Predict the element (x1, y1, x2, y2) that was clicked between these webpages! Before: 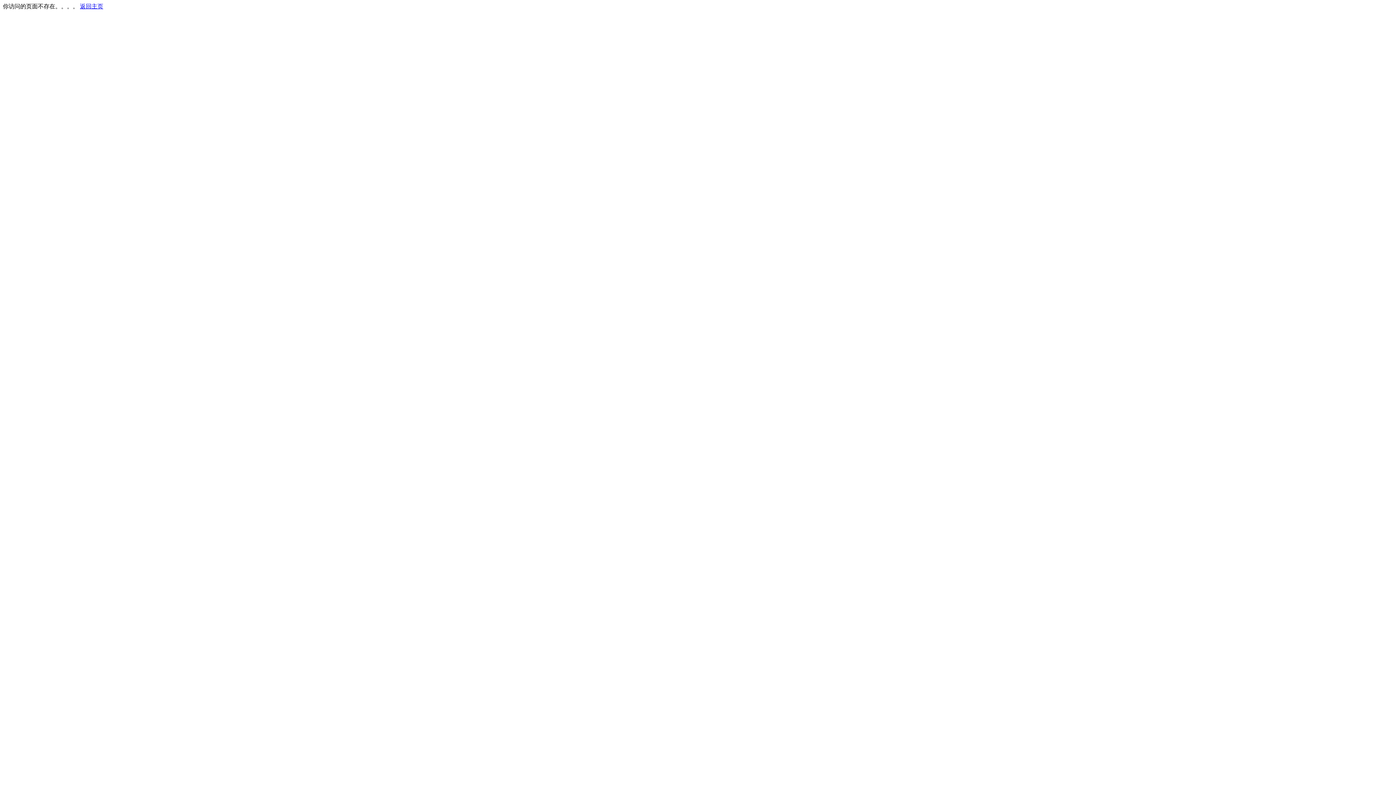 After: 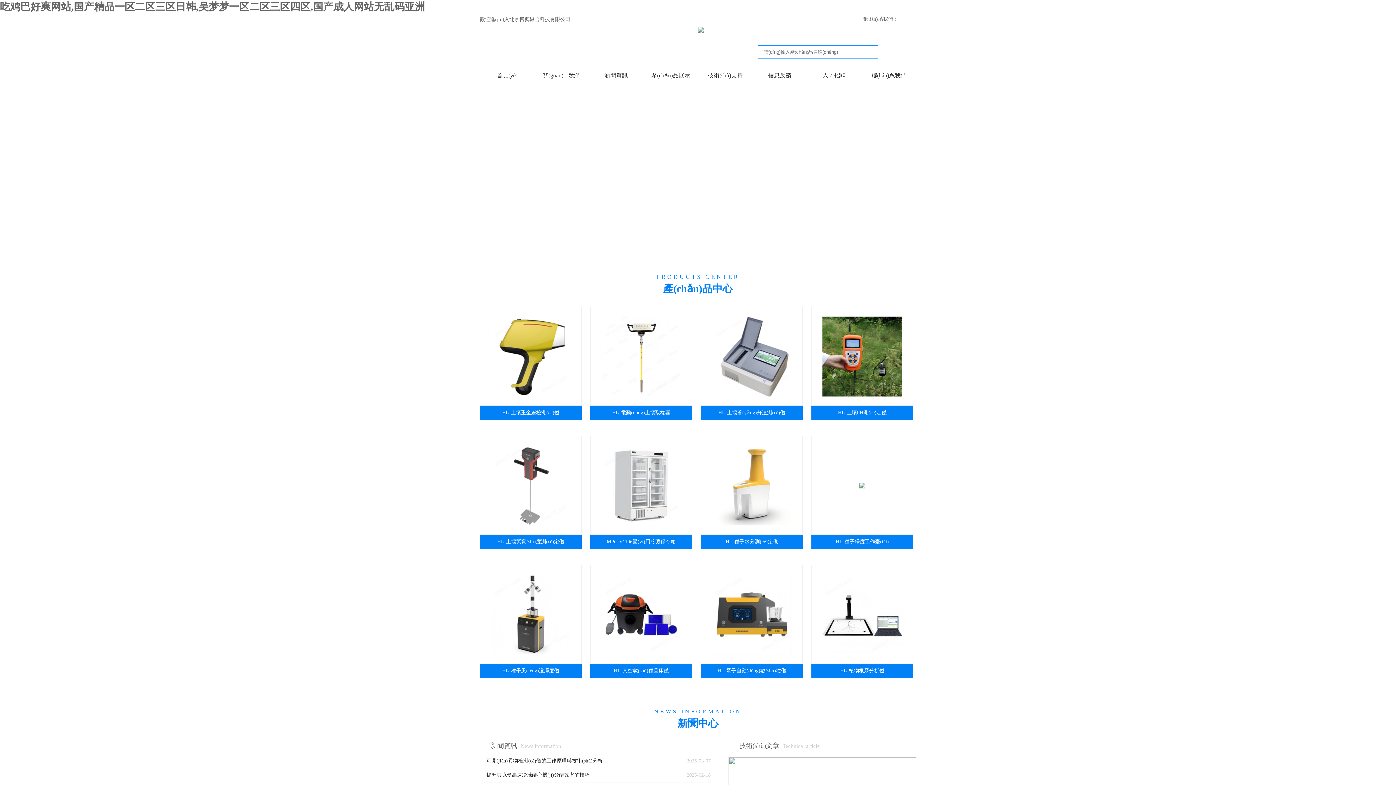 Action: label: 返回主页 bbox: (80, 3, 103, 9)